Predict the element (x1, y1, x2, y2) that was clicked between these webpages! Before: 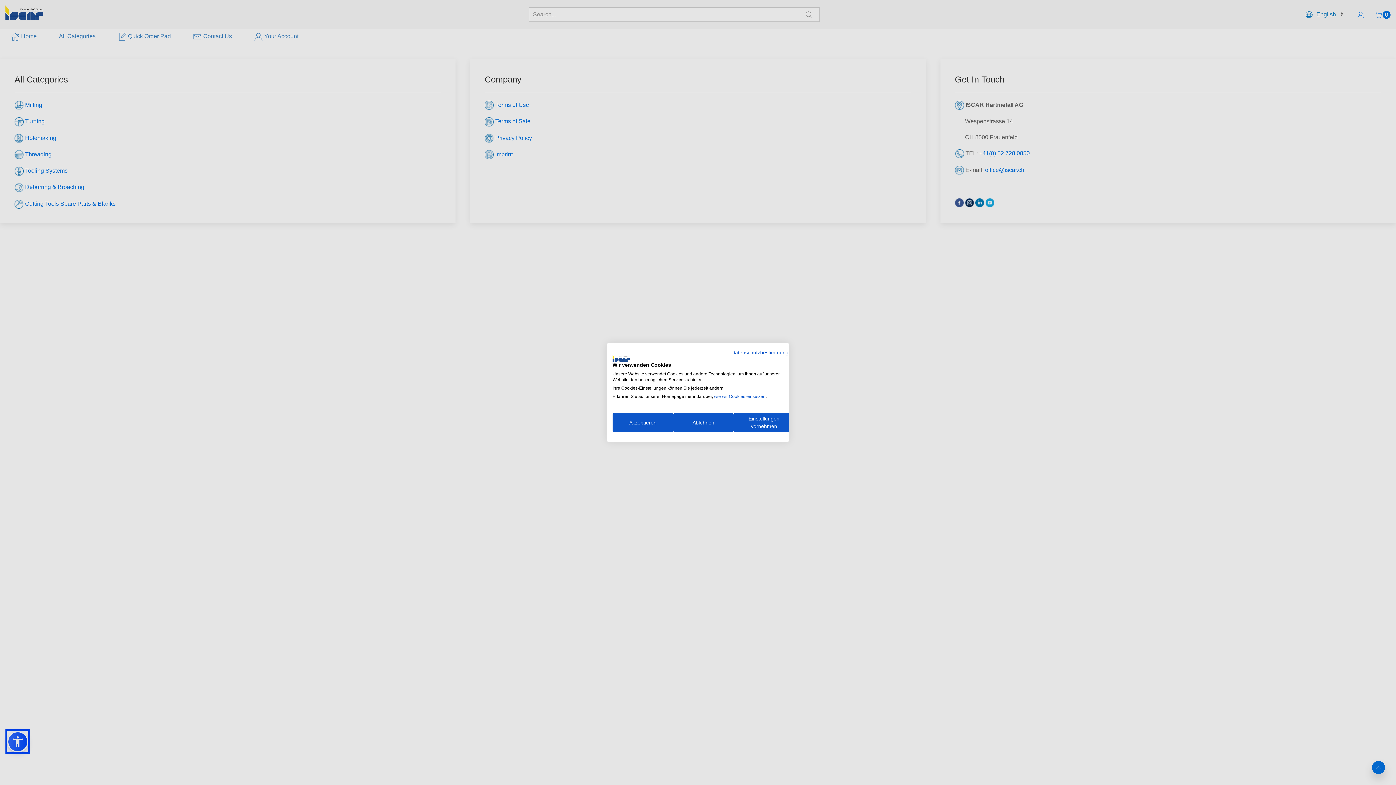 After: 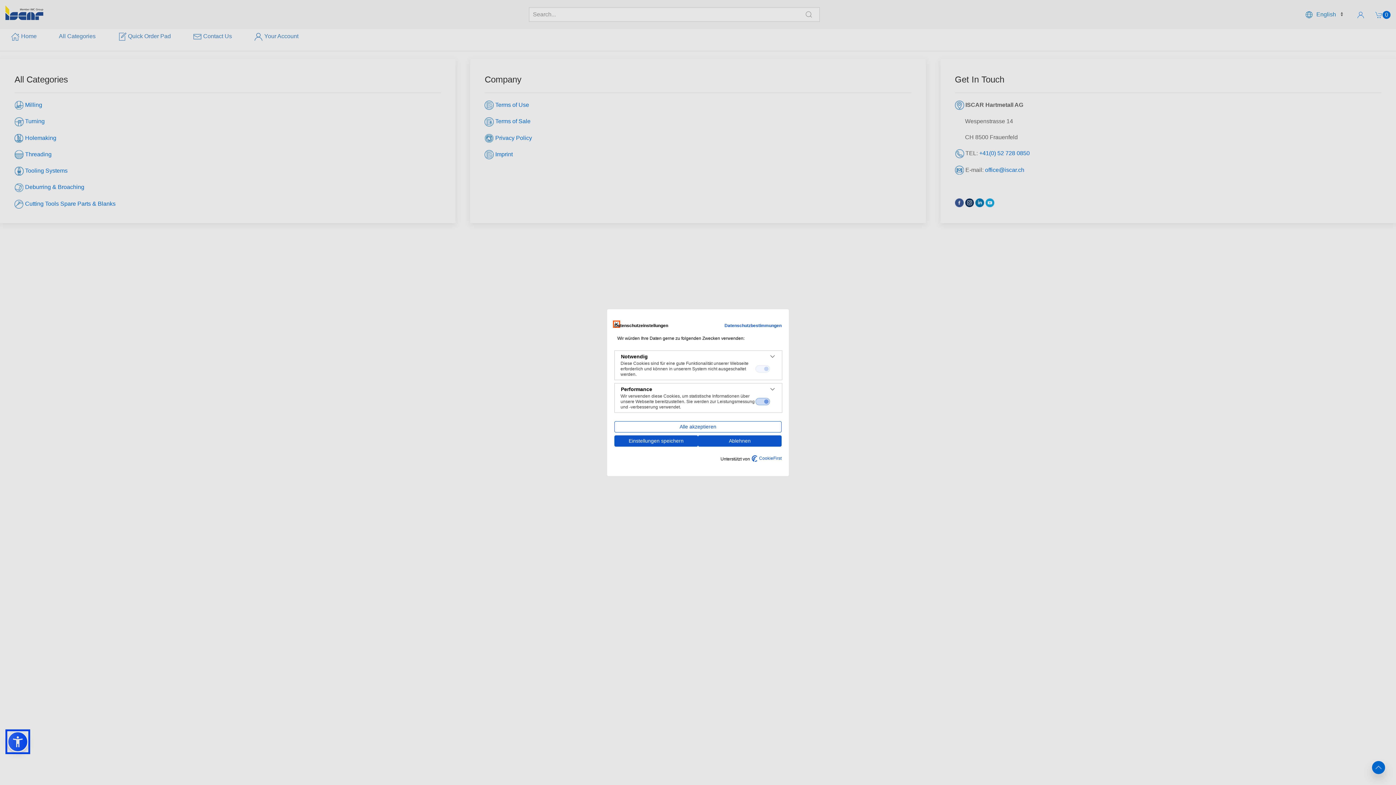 Action: label: cookie Einstellungen anpassen bbox: (733, 413, 794, 432)